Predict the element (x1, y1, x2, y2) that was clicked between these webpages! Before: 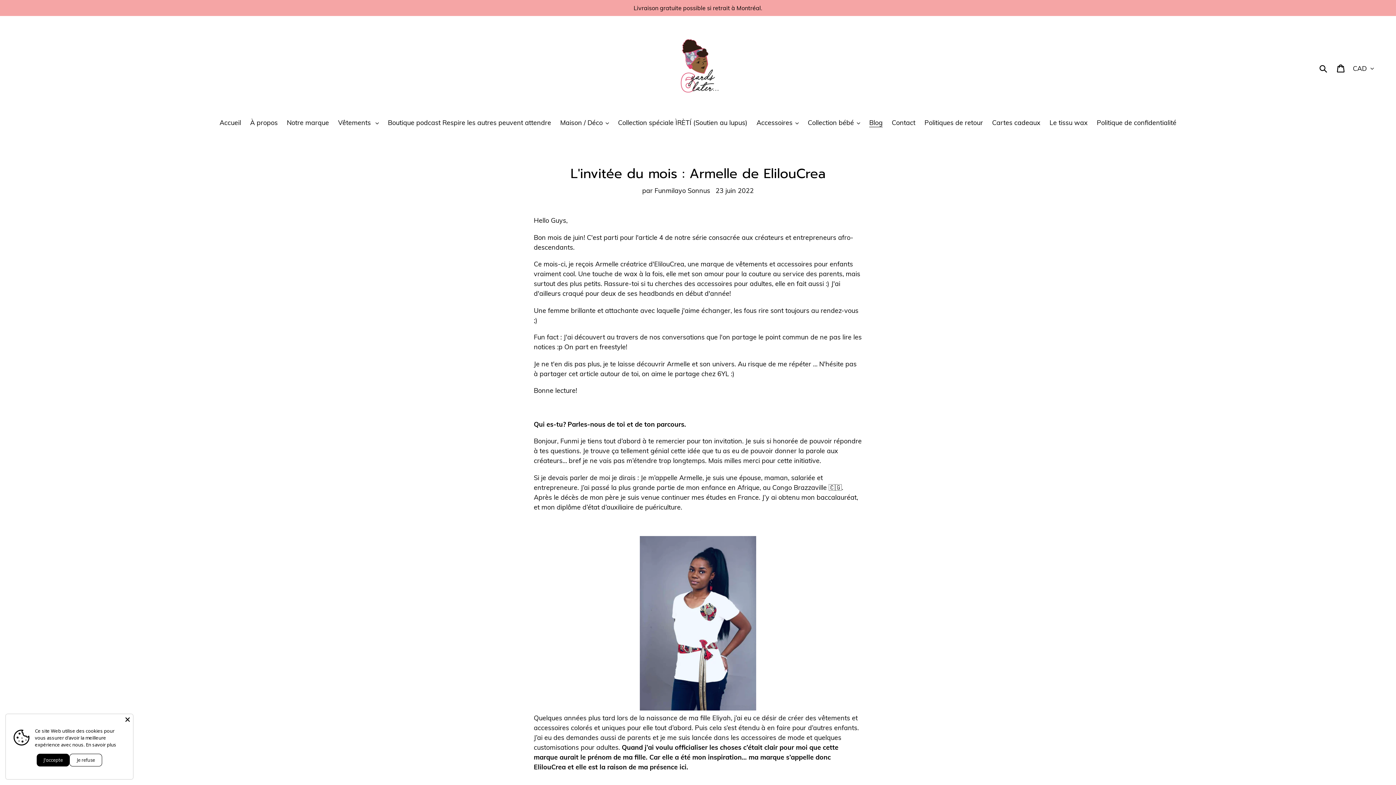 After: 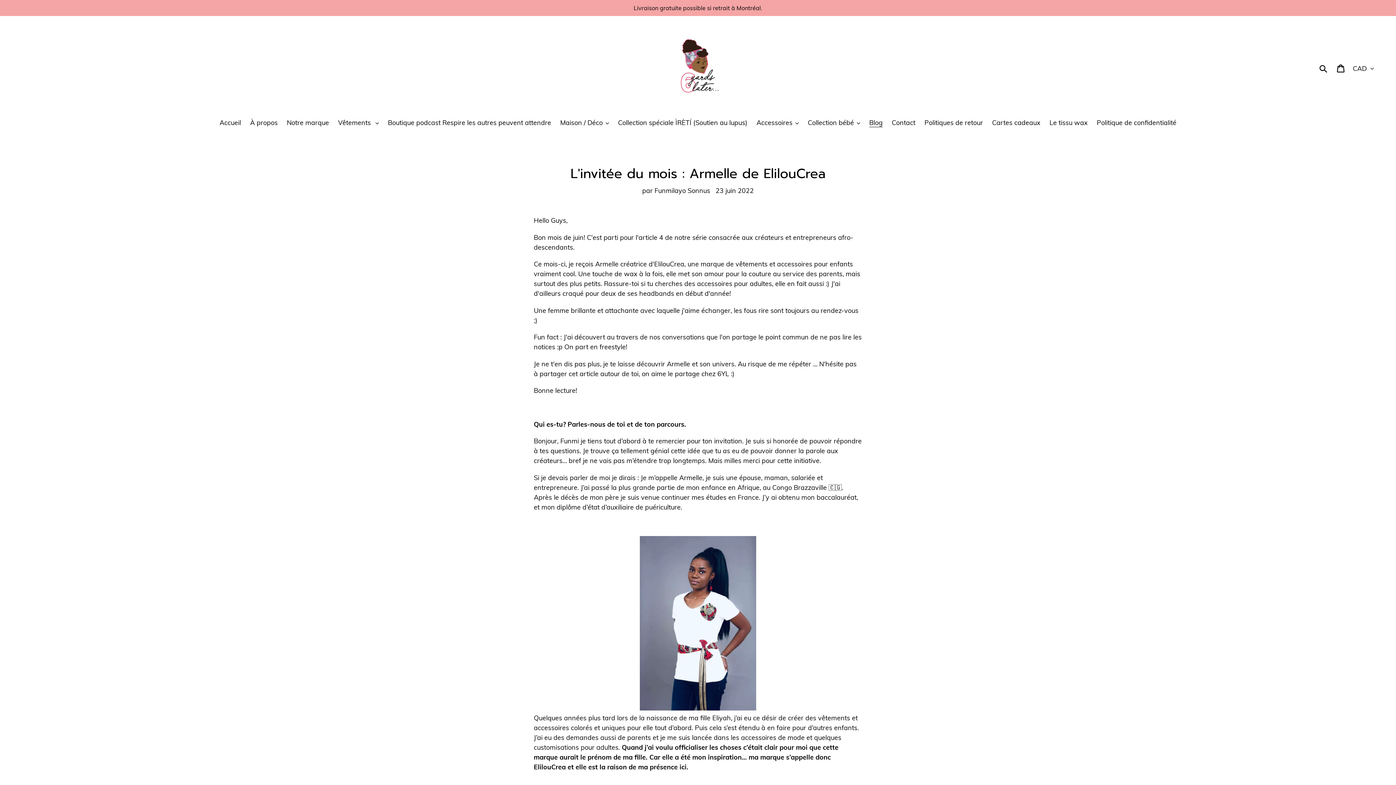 Action: bbox: (36, 754, 69, 766) label: J'accepte